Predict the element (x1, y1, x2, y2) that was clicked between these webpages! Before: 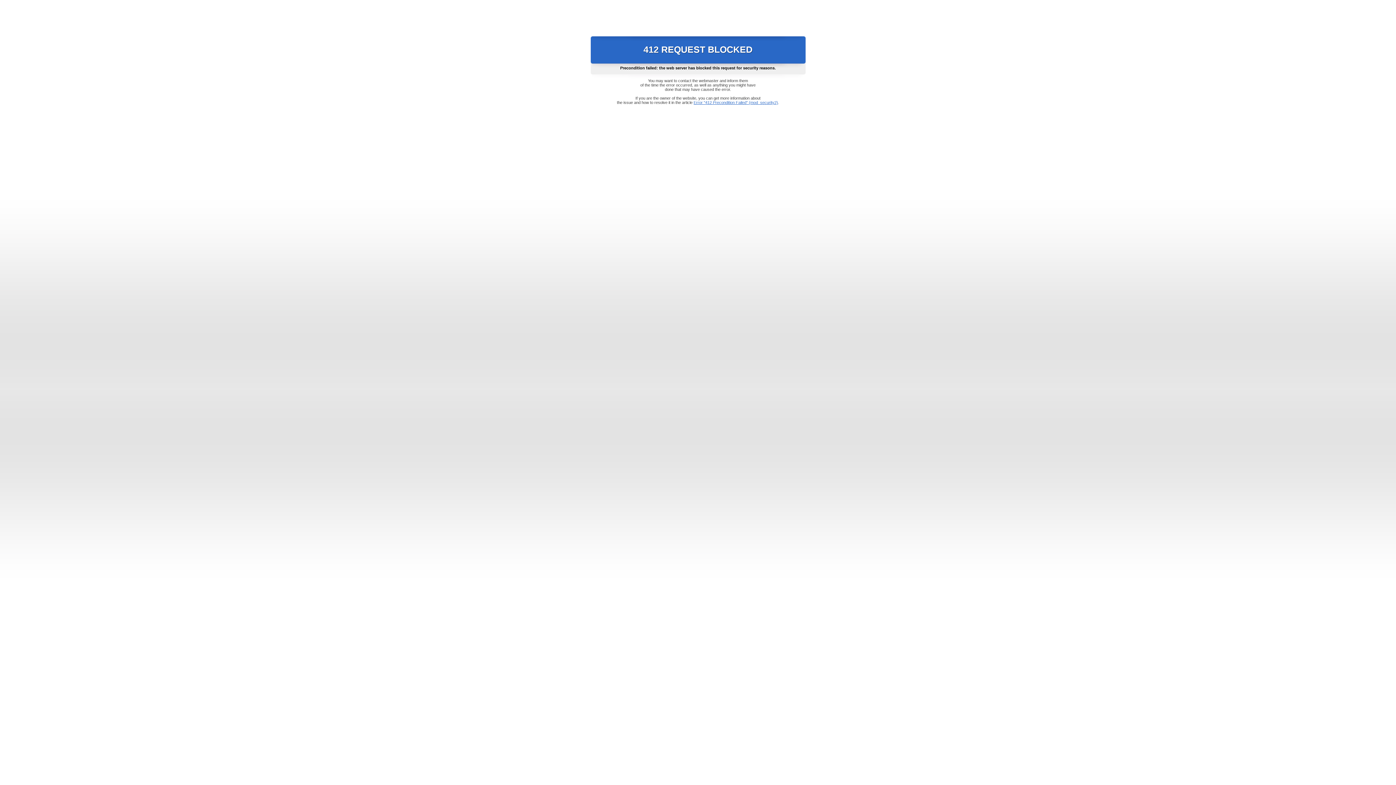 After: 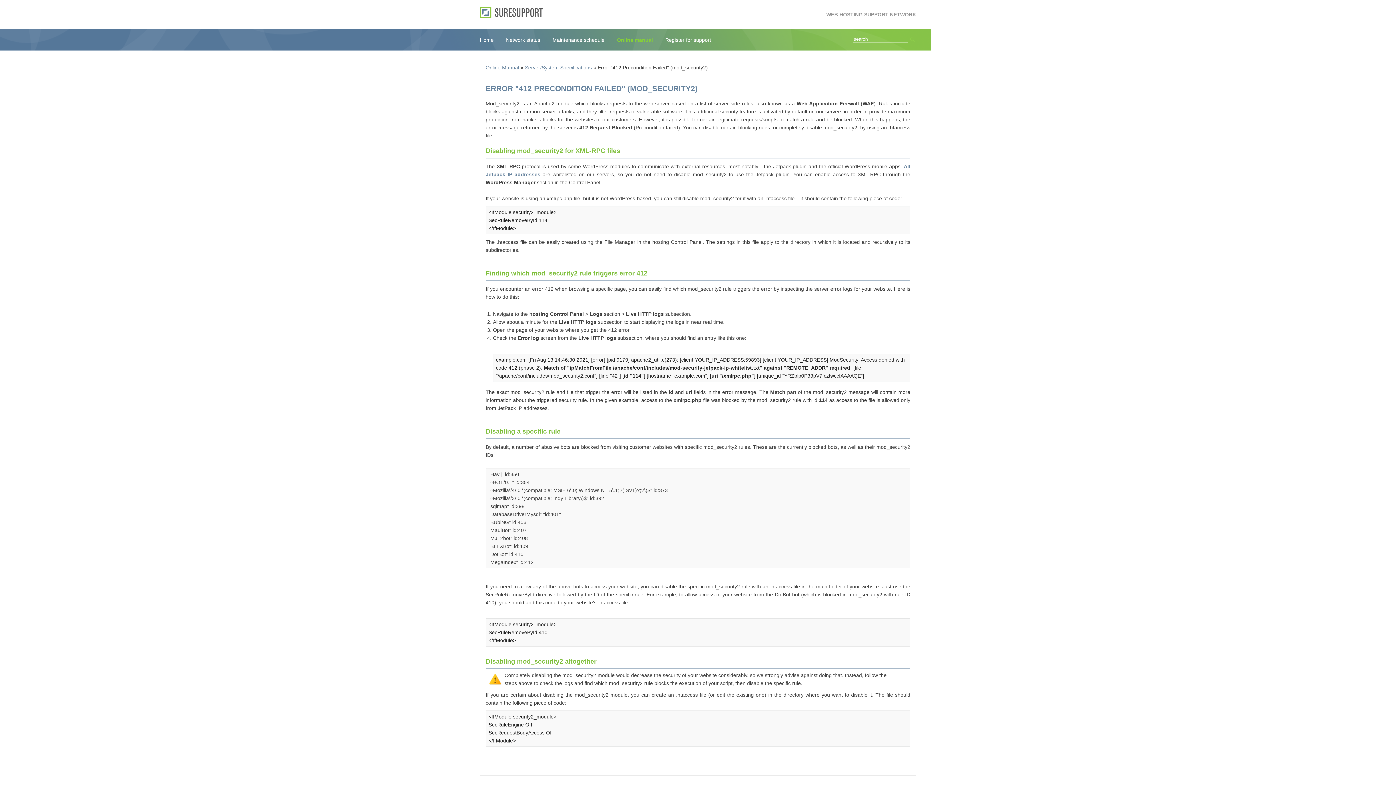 Action: bbox: (693, 100, 778, 104) label: Error "412 Precondition Failed" (mod_security2)